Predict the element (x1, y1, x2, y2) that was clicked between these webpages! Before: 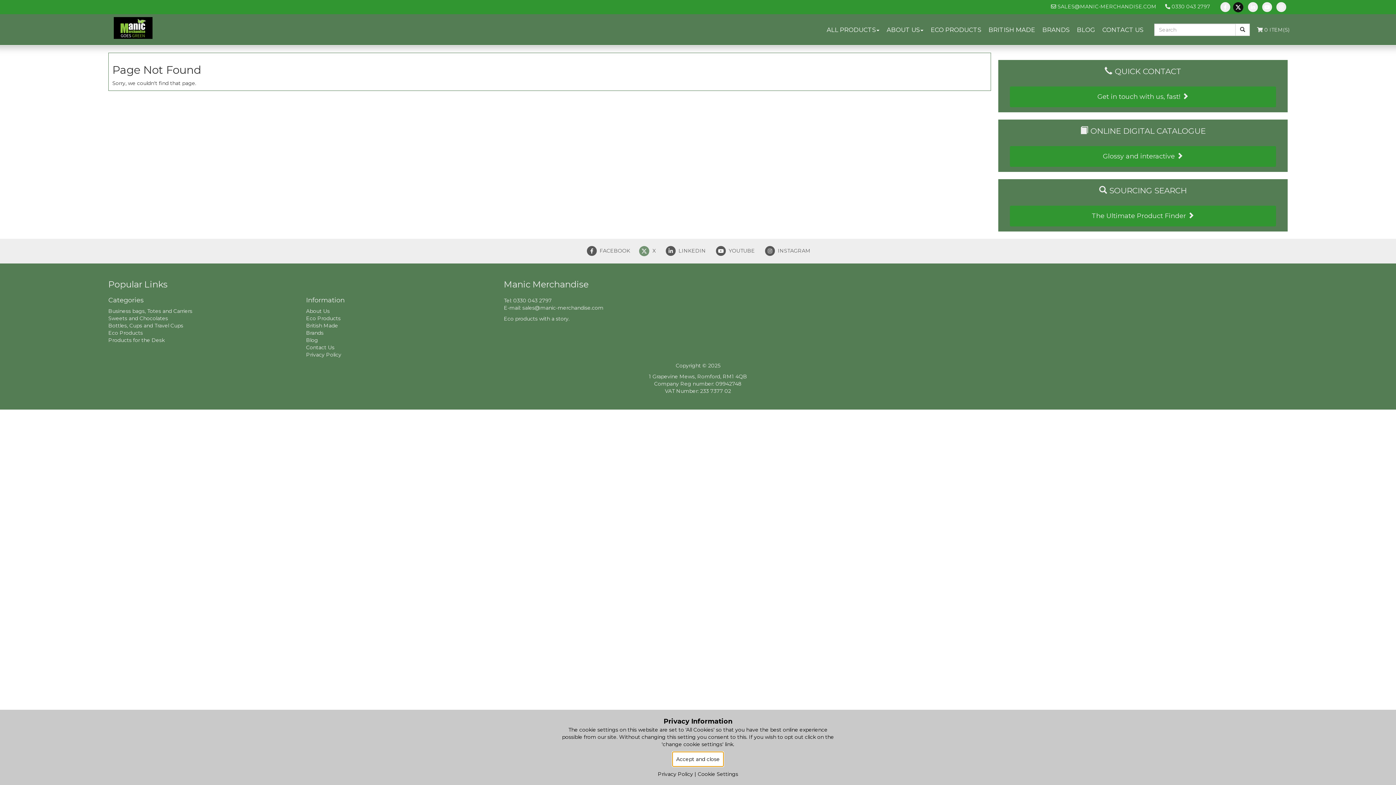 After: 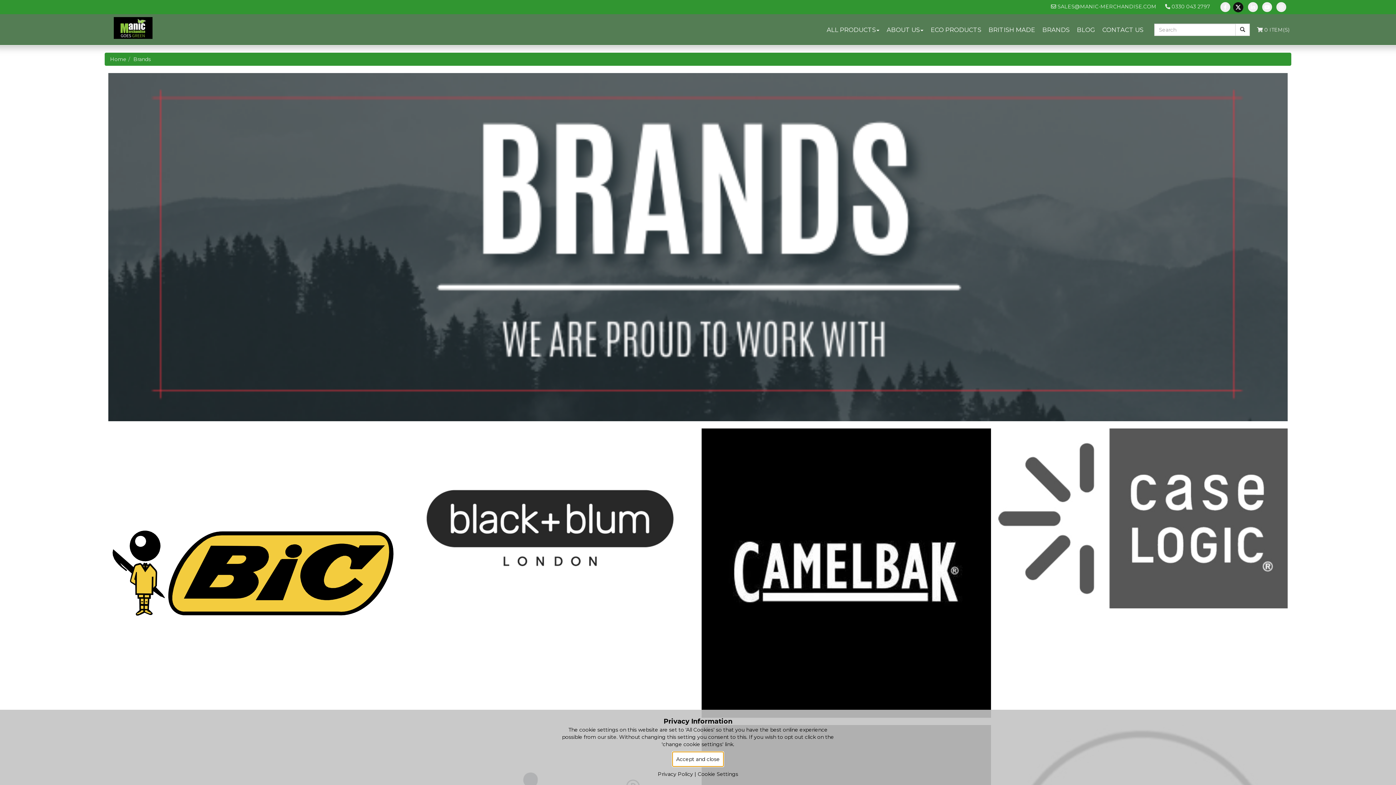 Action: label: BRANDS bbox: (1038, 20, 1073, 38)